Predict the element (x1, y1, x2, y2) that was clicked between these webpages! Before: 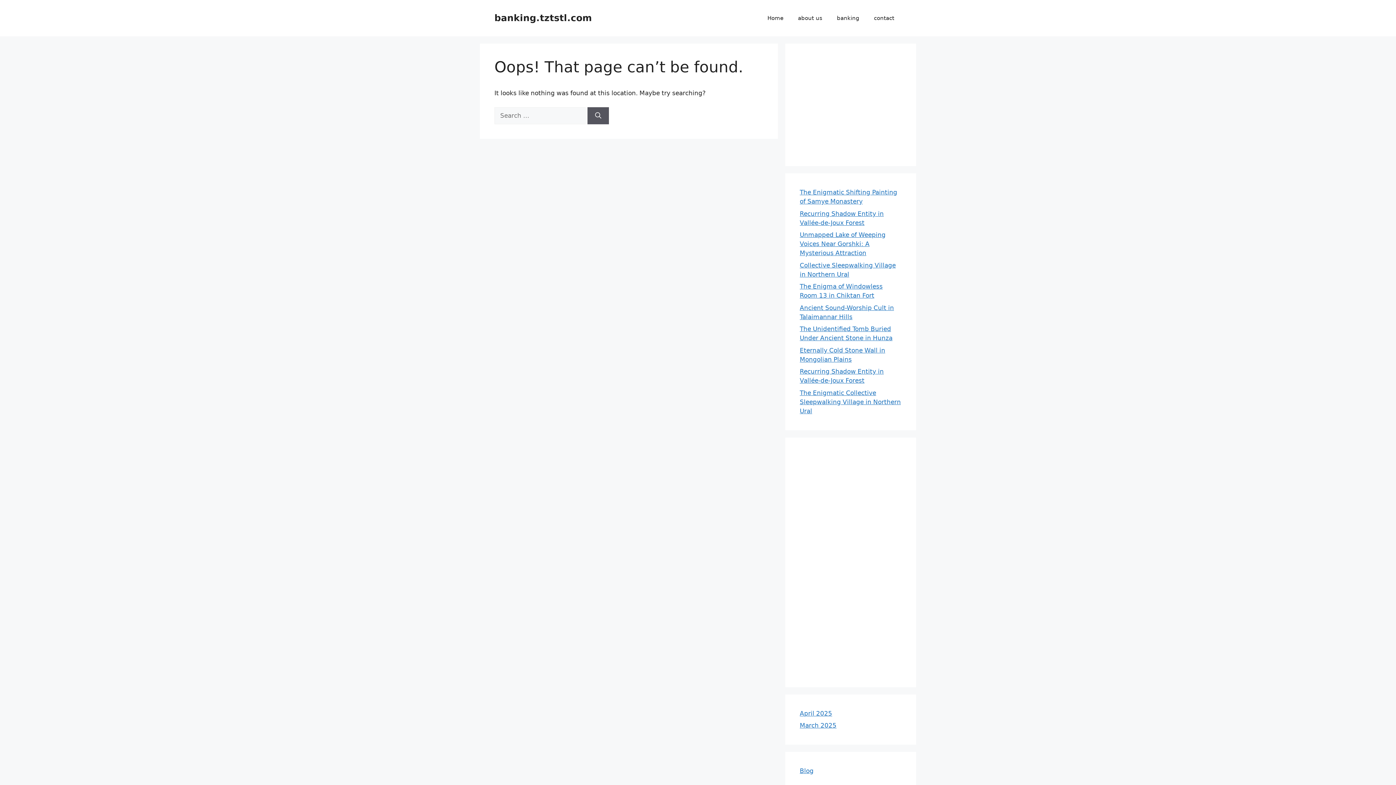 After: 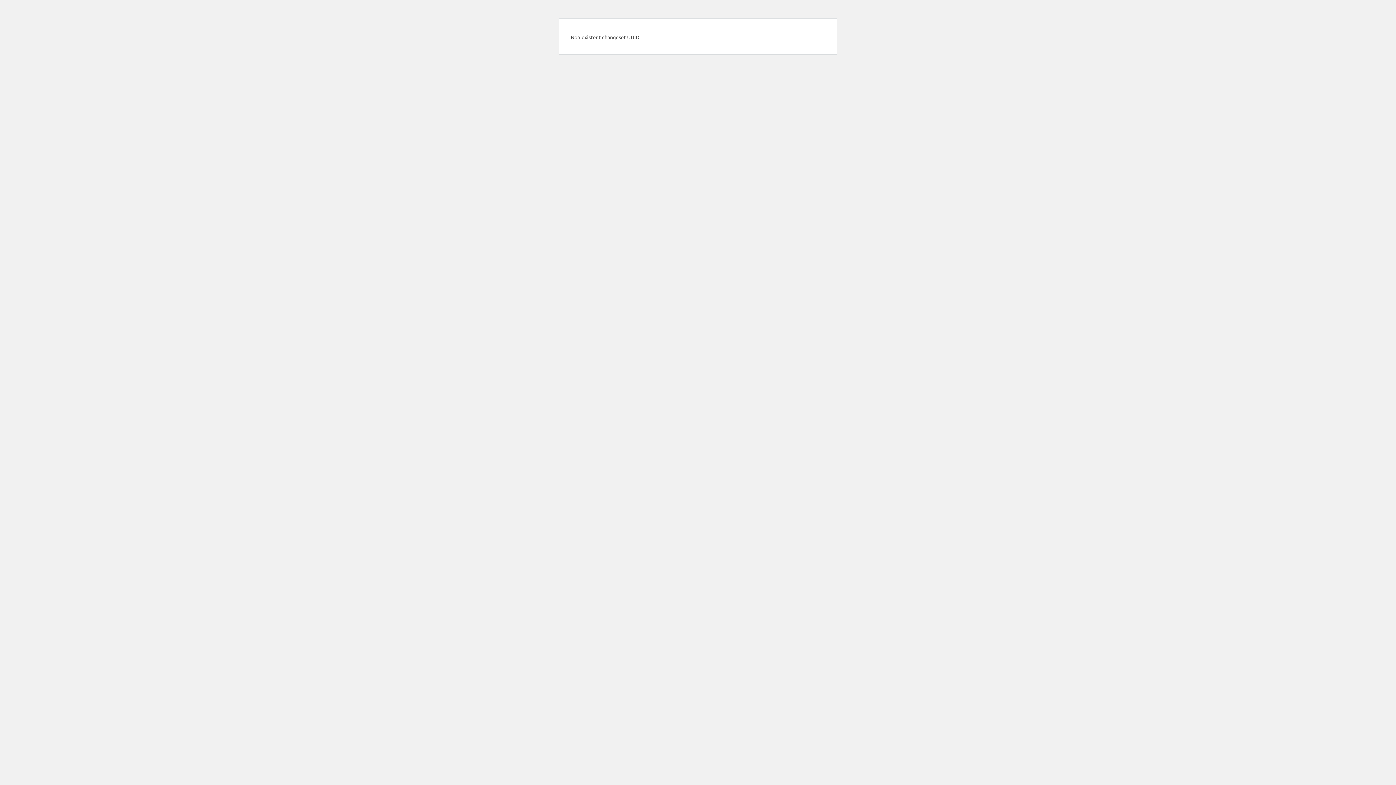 Action: label: Unmapped Lake of Weeping Voices Near Gorshki: A Mysterious Attraction bbox: (800, 231, 885, 256)